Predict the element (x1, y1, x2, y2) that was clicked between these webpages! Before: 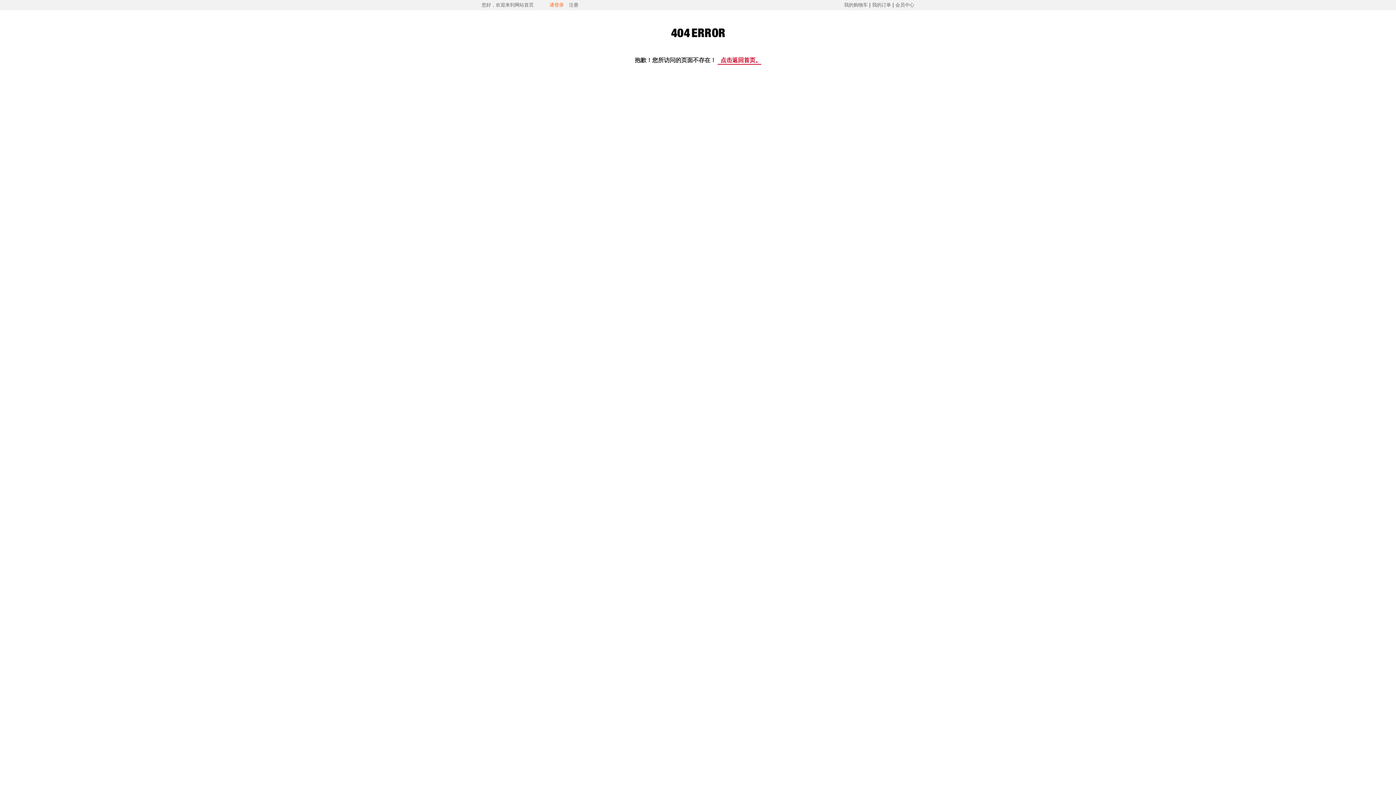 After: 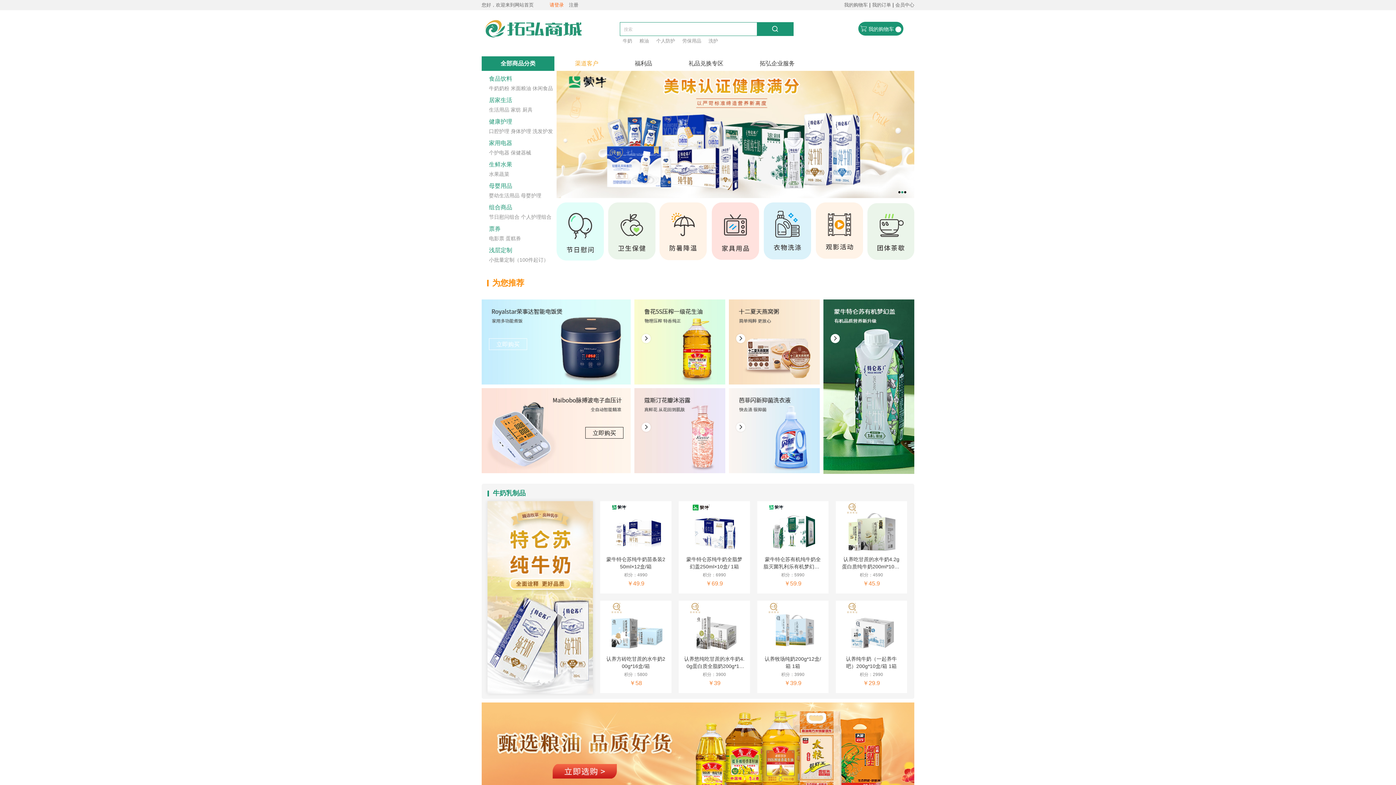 Action: label: 点击返回首页。 bbox: (717, 57, 761, 64)